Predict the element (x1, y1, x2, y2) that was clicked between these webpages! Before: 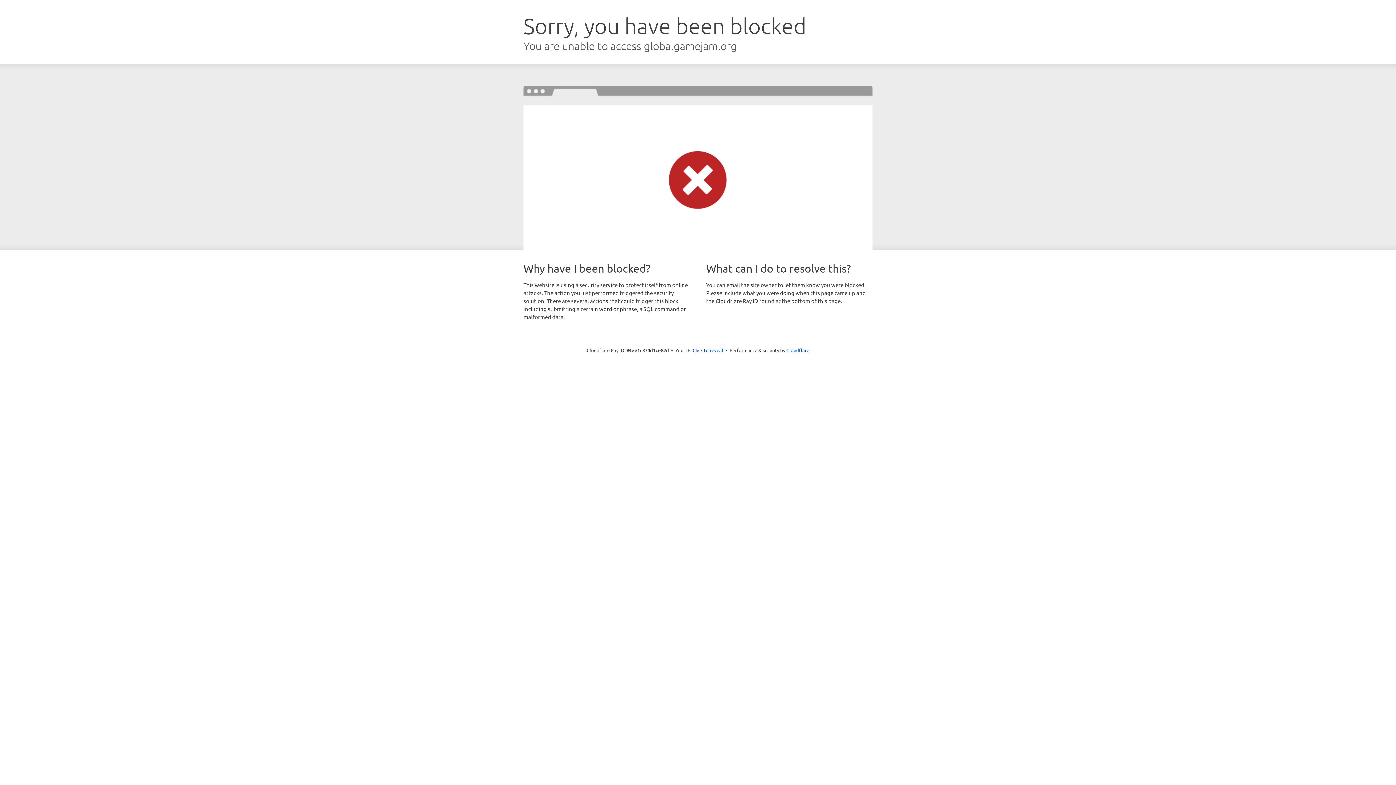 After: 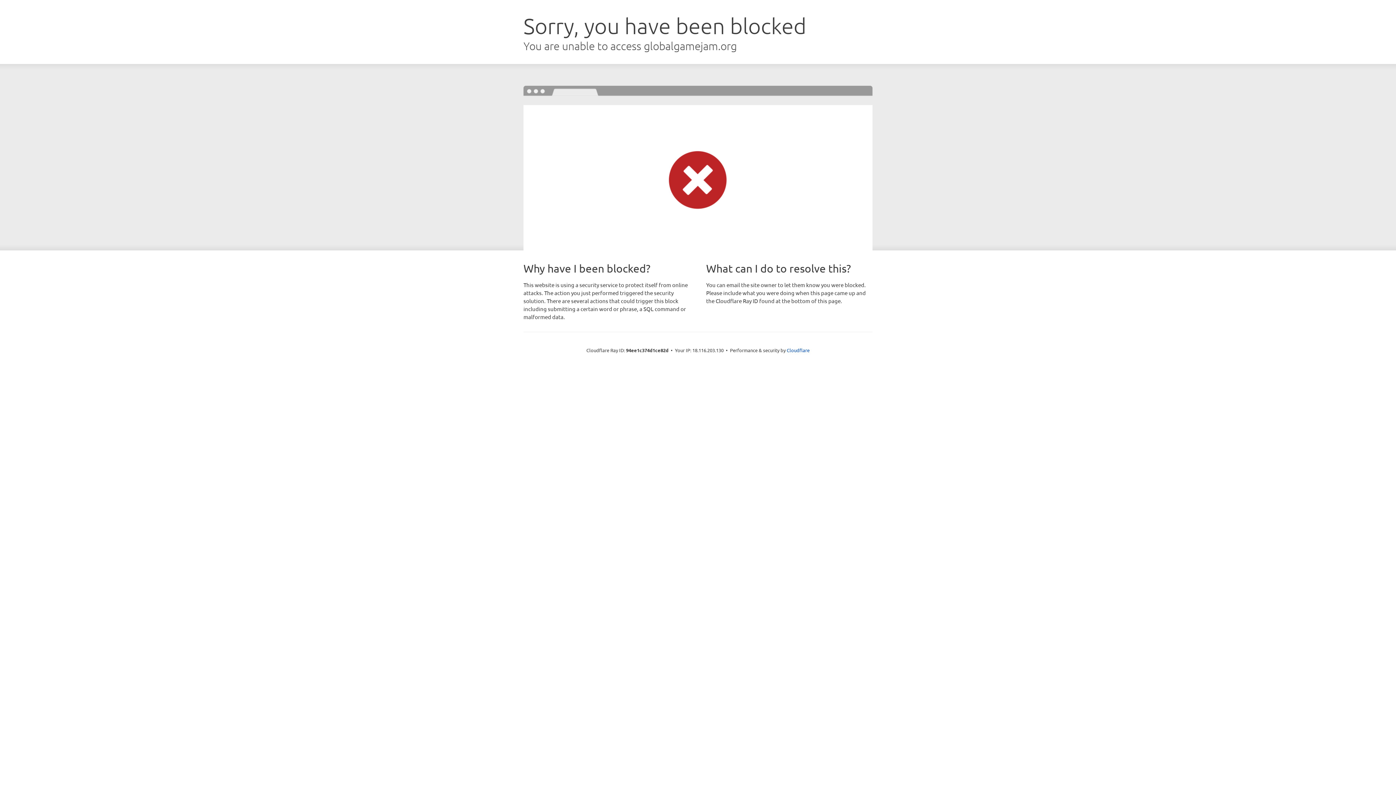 Action: bbox: (692, 346, 723, 353) label: Click to reveal